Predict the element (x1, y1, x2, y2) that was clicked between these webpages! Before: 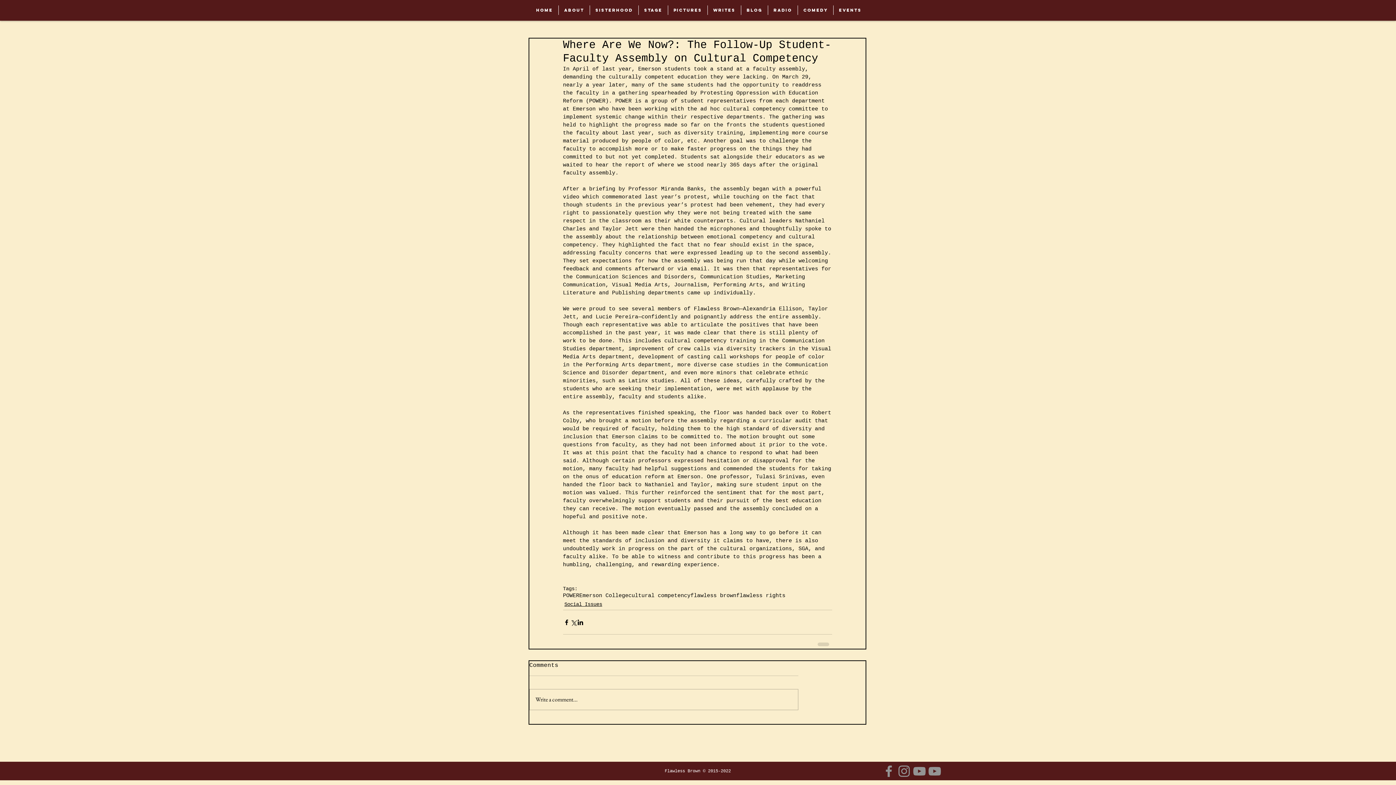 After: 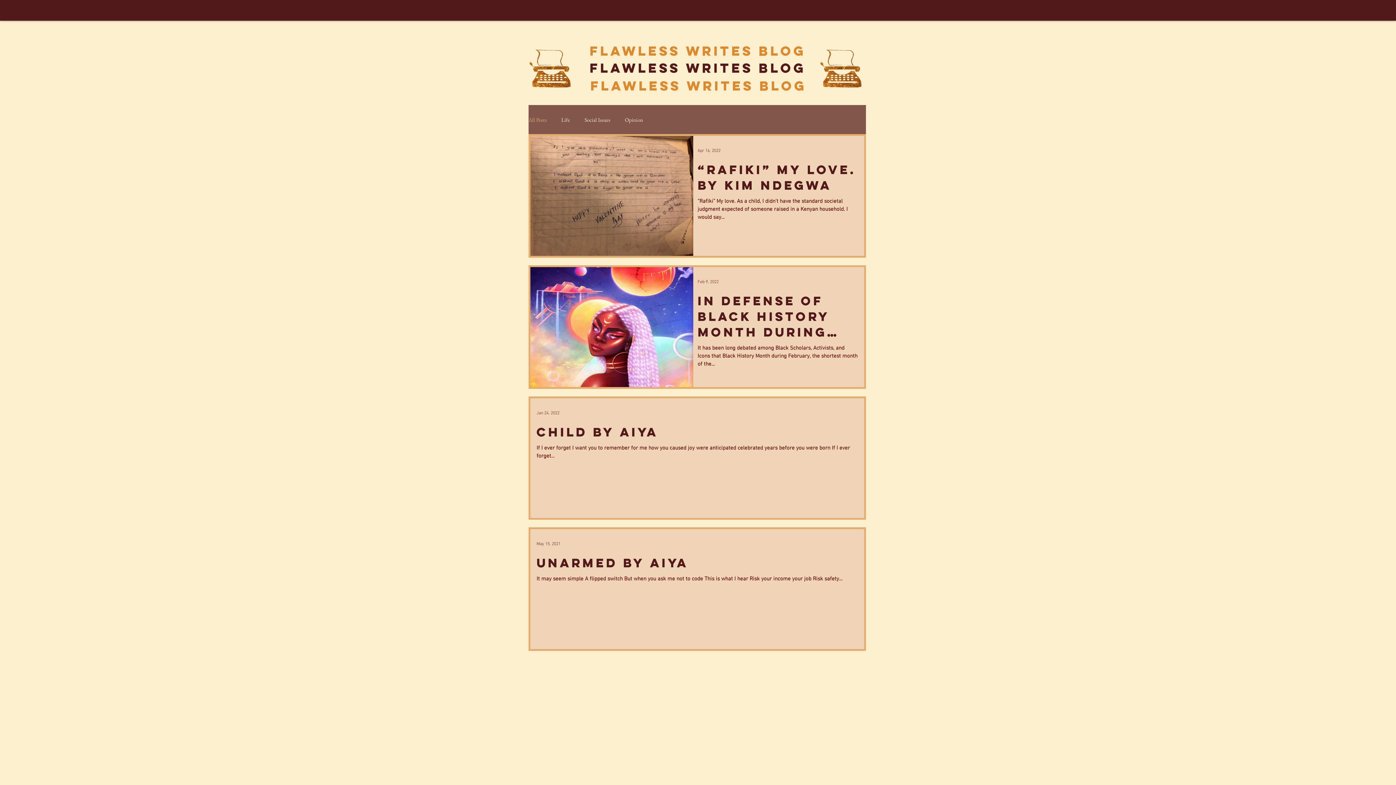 Action: bbox: (741, 5, 768, 14) label: Blog